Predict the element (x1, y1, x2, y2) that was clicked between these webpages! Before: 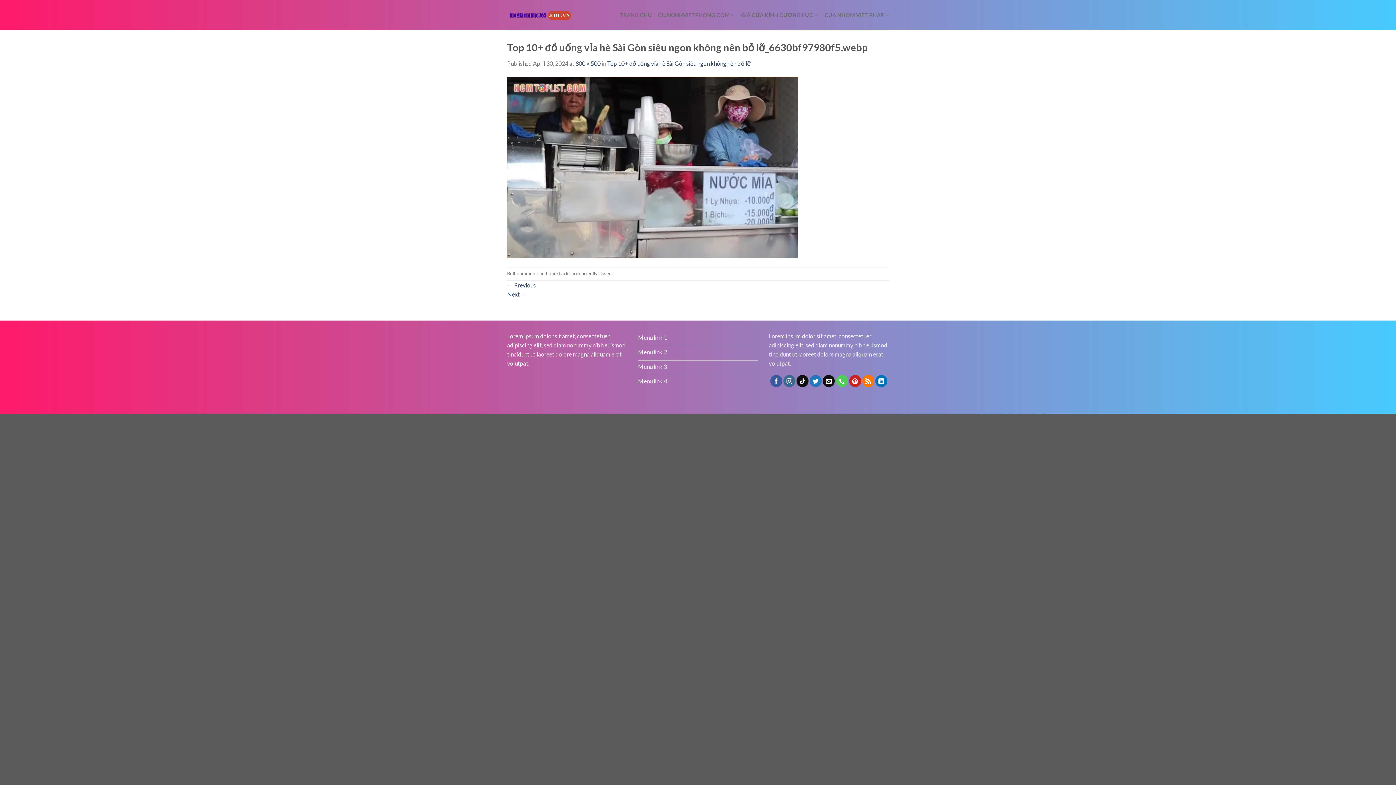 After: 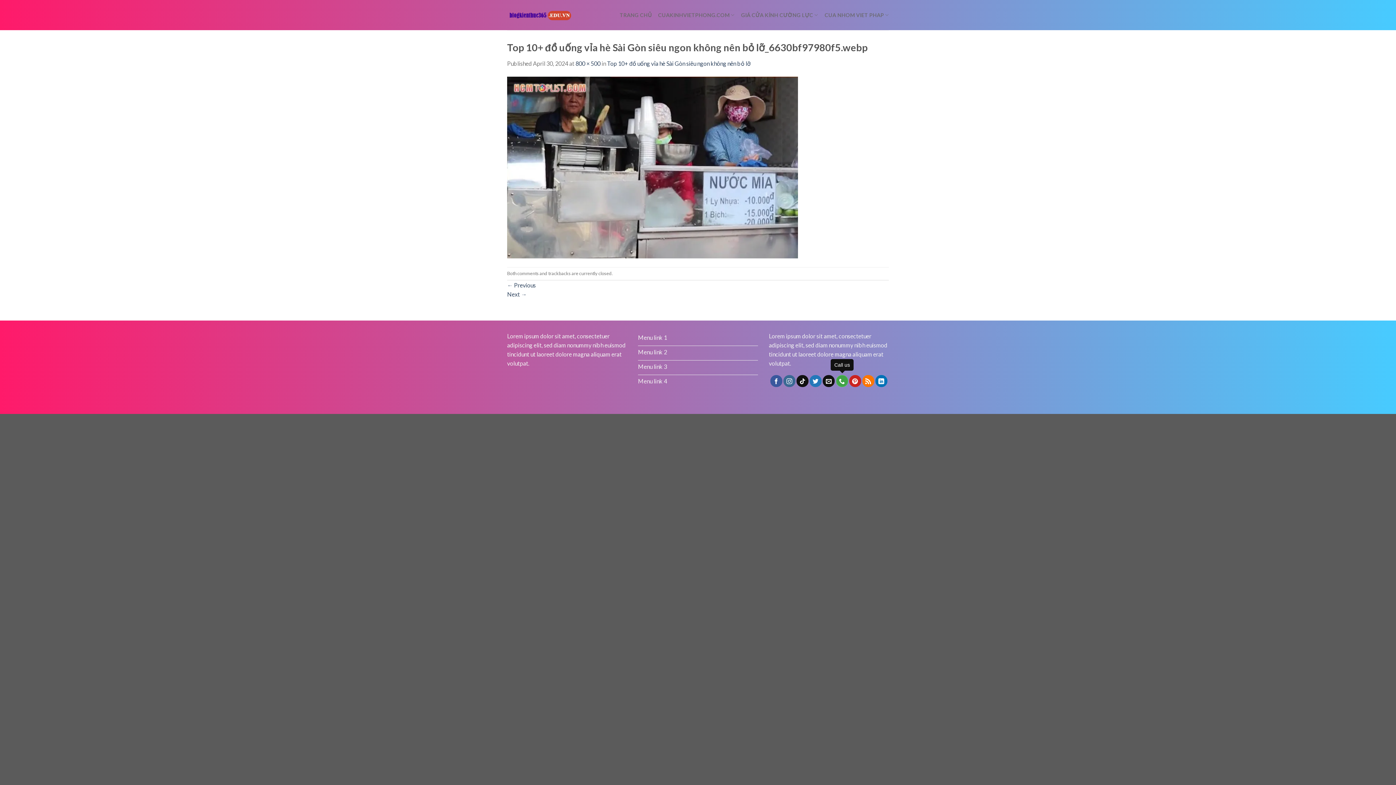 Action: bbox: (836, 375, 848, 387)